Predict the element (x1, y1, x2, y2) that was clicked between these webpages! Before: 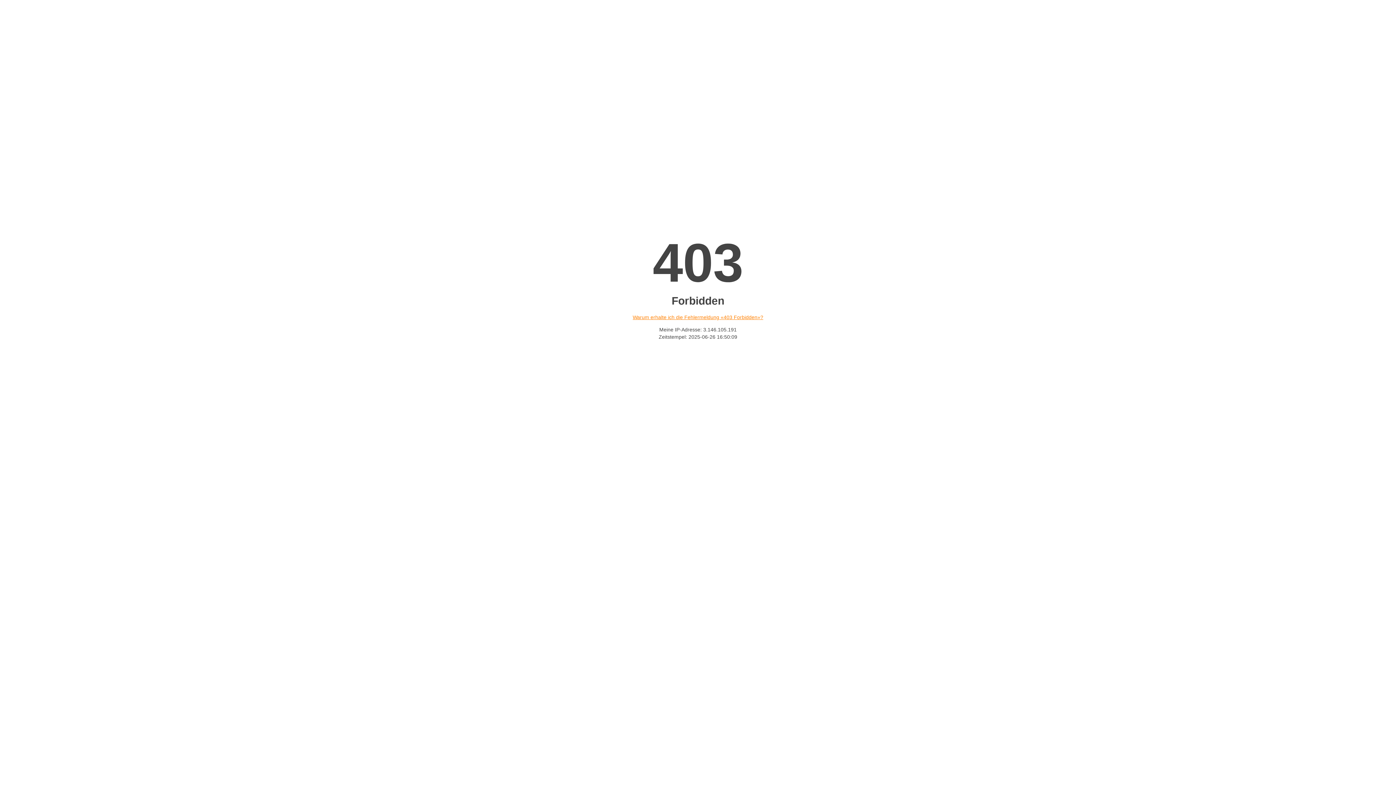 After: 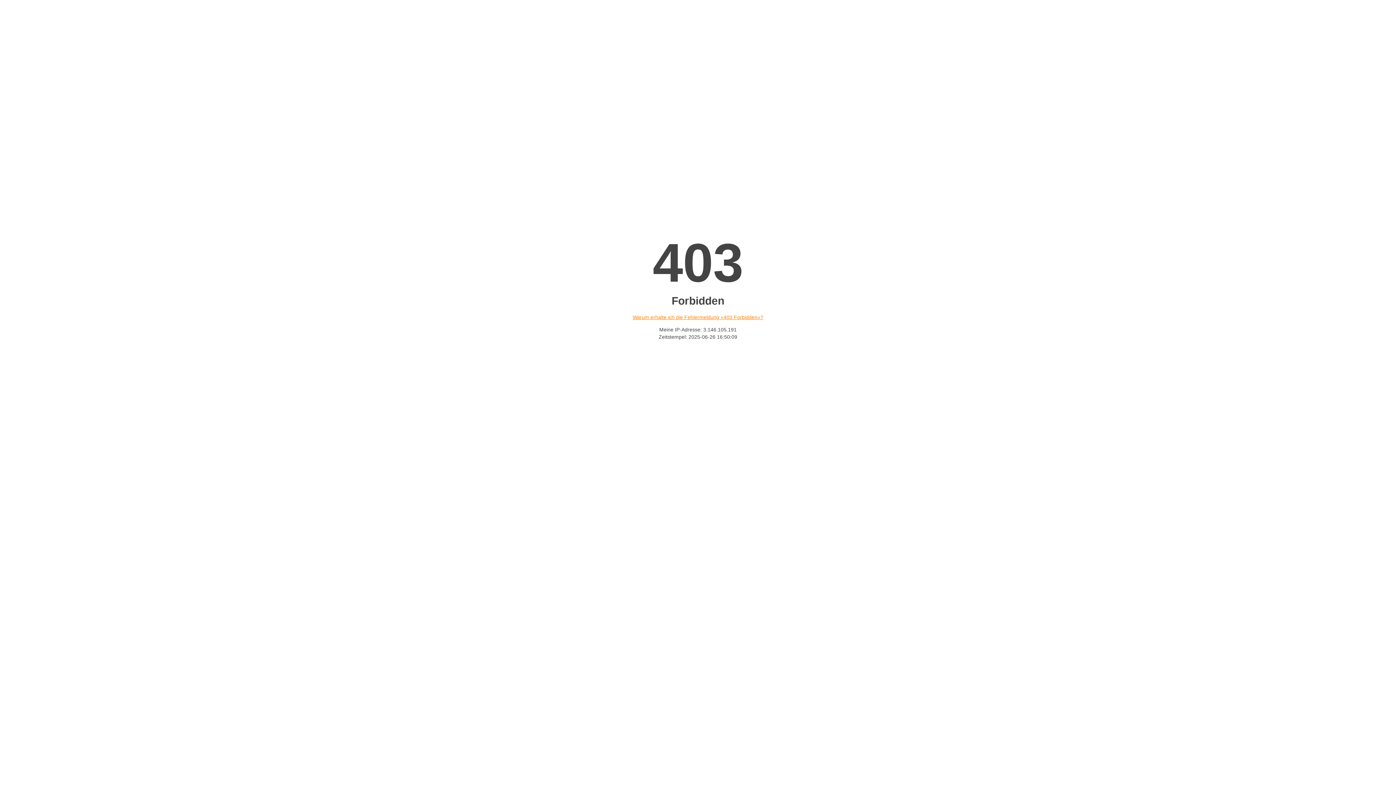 Action: label: Warum erhalte ich die Fehlermeldung «403 Forbidden»? bbox: (632, 314, 763, 320)